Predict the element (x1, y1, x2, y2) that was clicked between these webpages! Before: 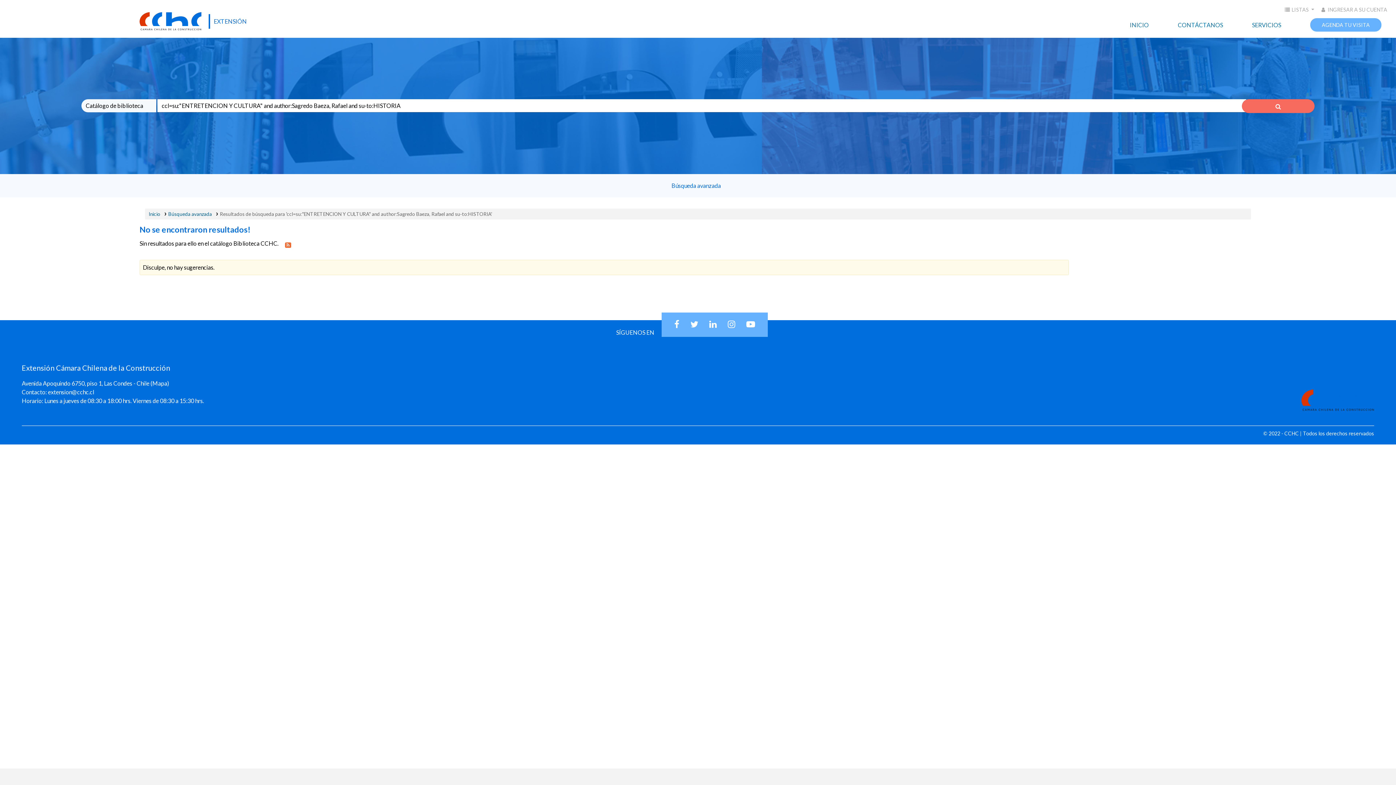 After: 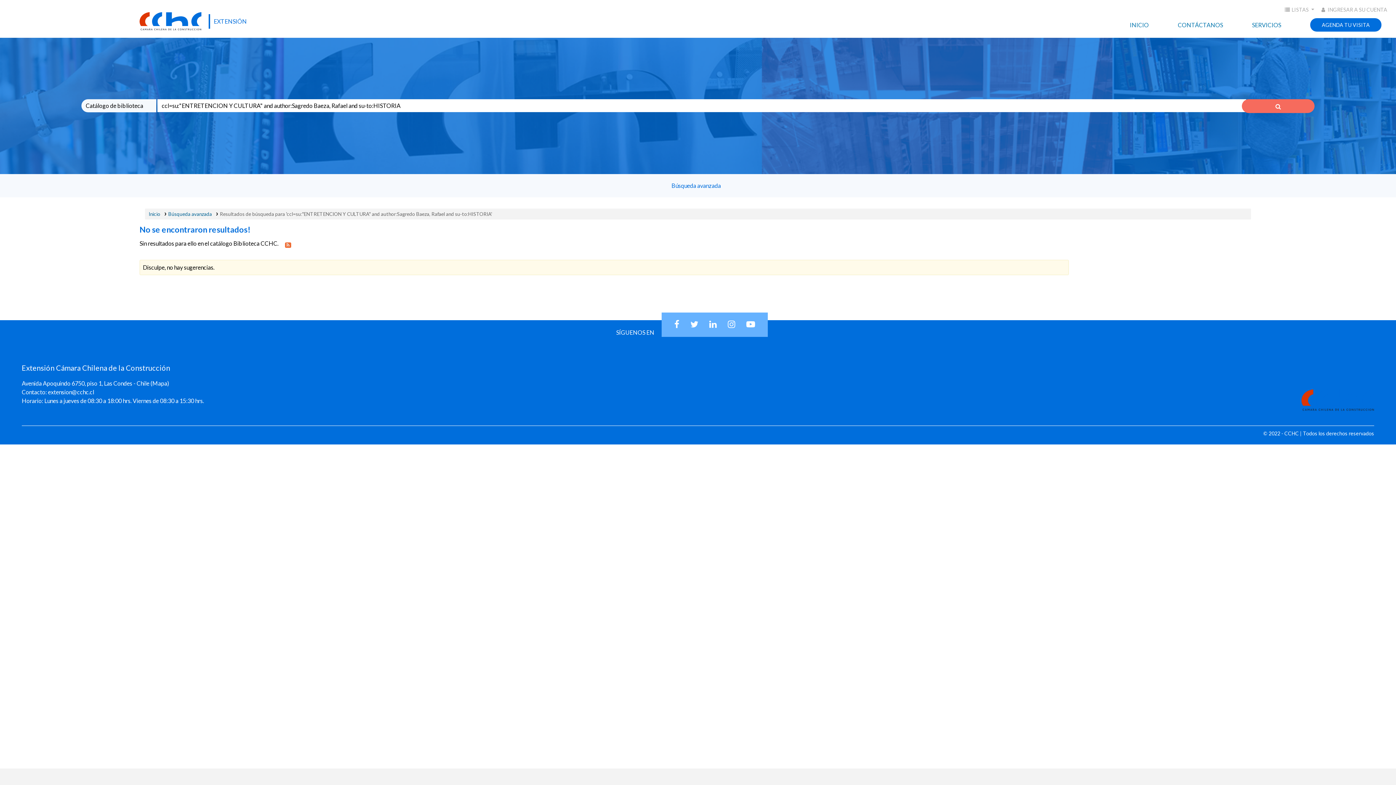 Action: bbox: (1310, 18, 1381, 31) label: AGENDA TU VISITA